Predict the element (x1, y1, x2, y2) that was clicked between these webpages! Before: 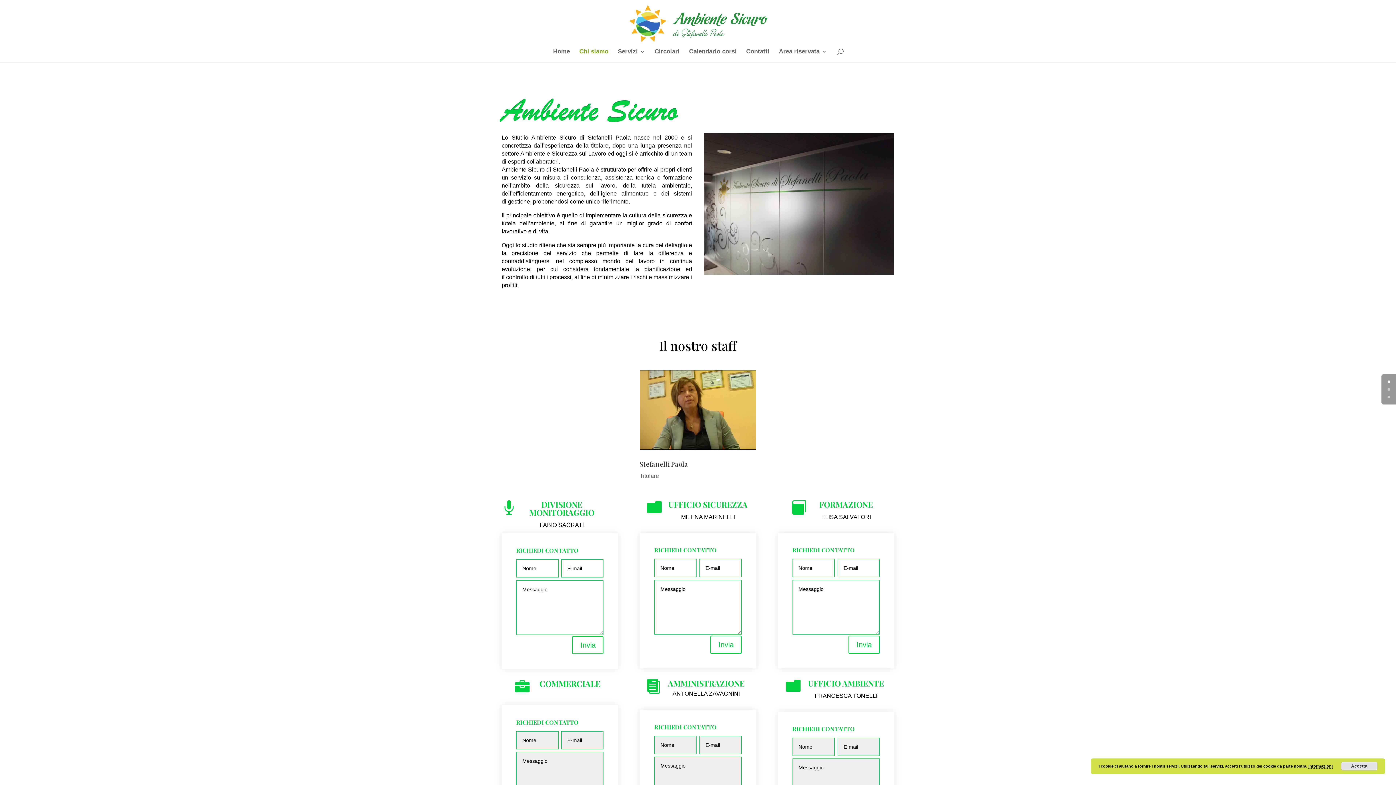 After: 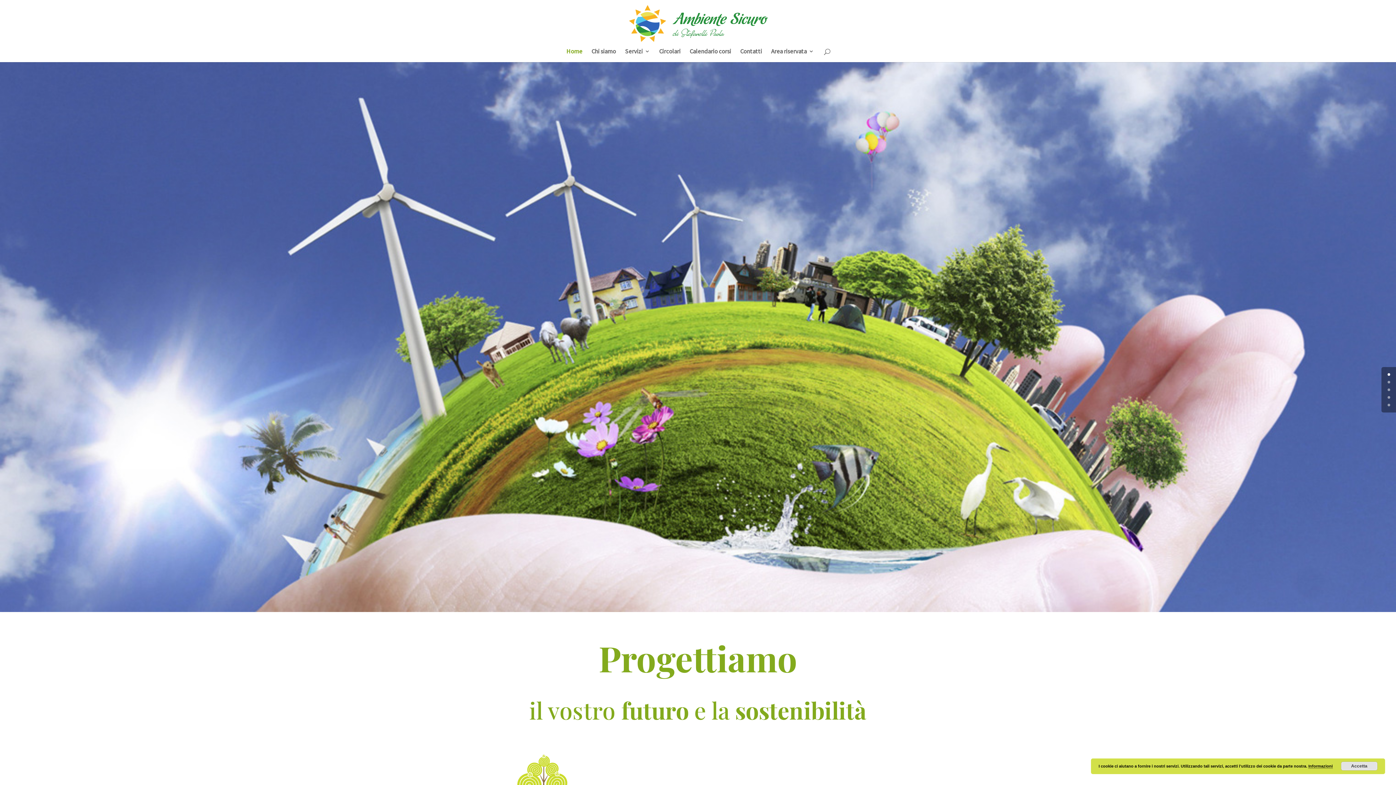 Action: label: Home bbox: (553, 49, 570, 62)